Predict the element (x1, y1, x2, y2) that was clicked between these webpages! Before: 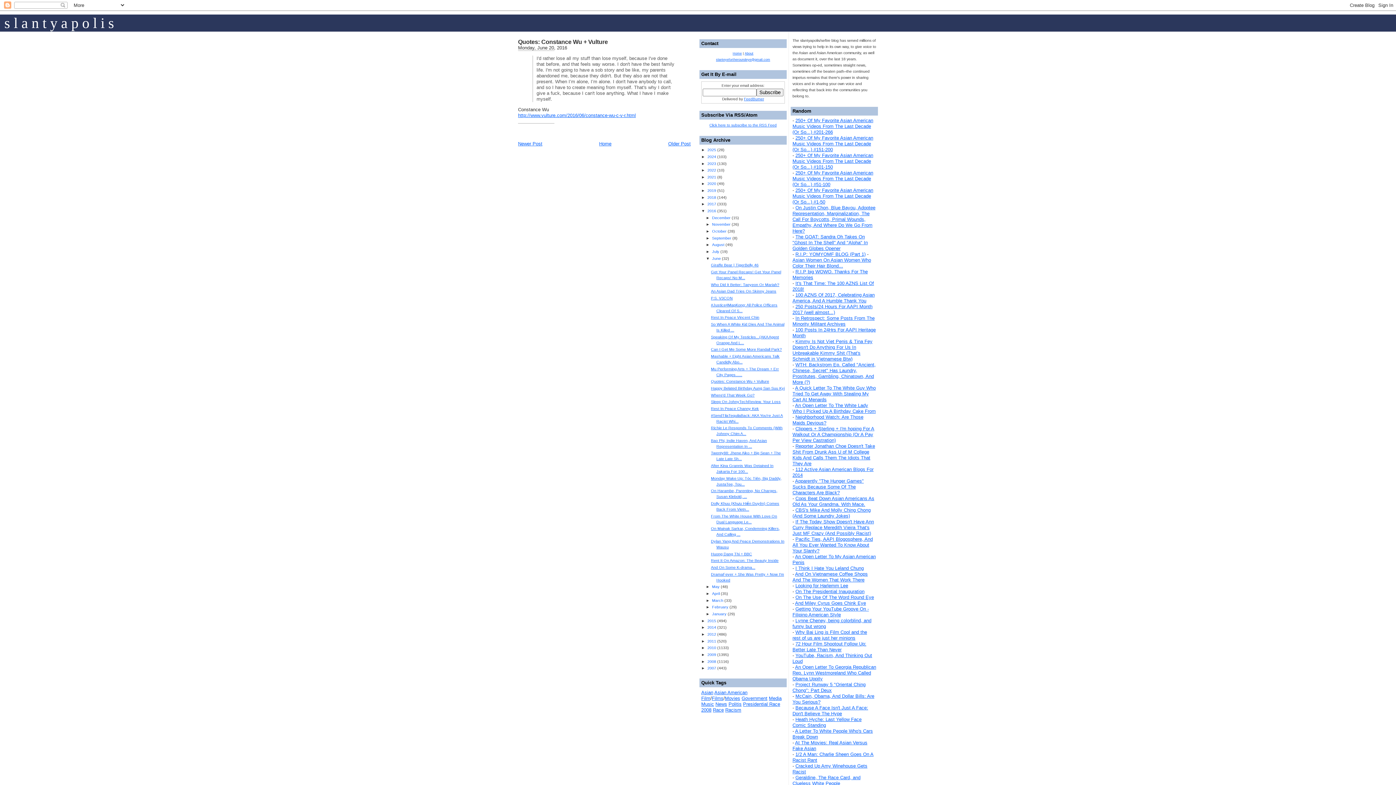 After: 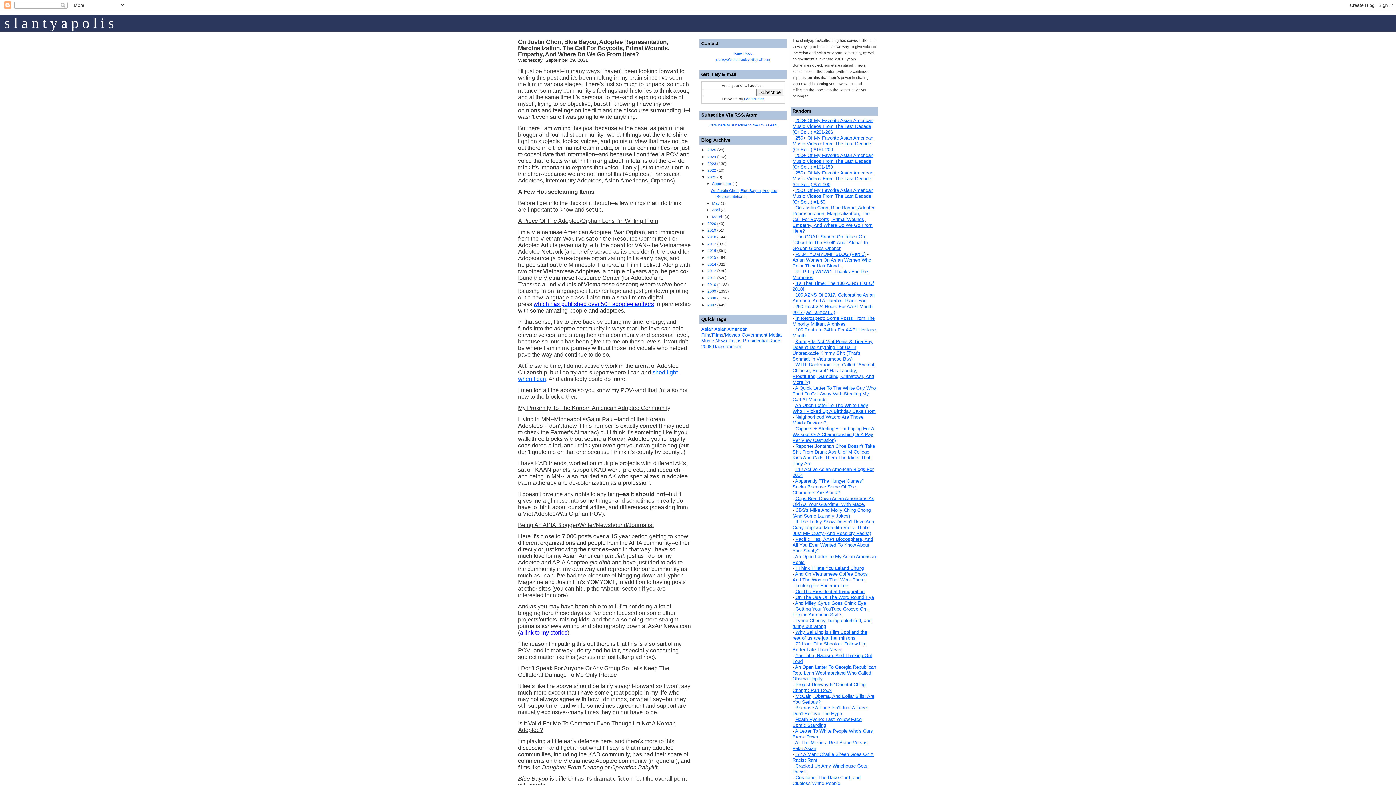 Action: label: 2021 bbox: (707, 174, 716, 179)